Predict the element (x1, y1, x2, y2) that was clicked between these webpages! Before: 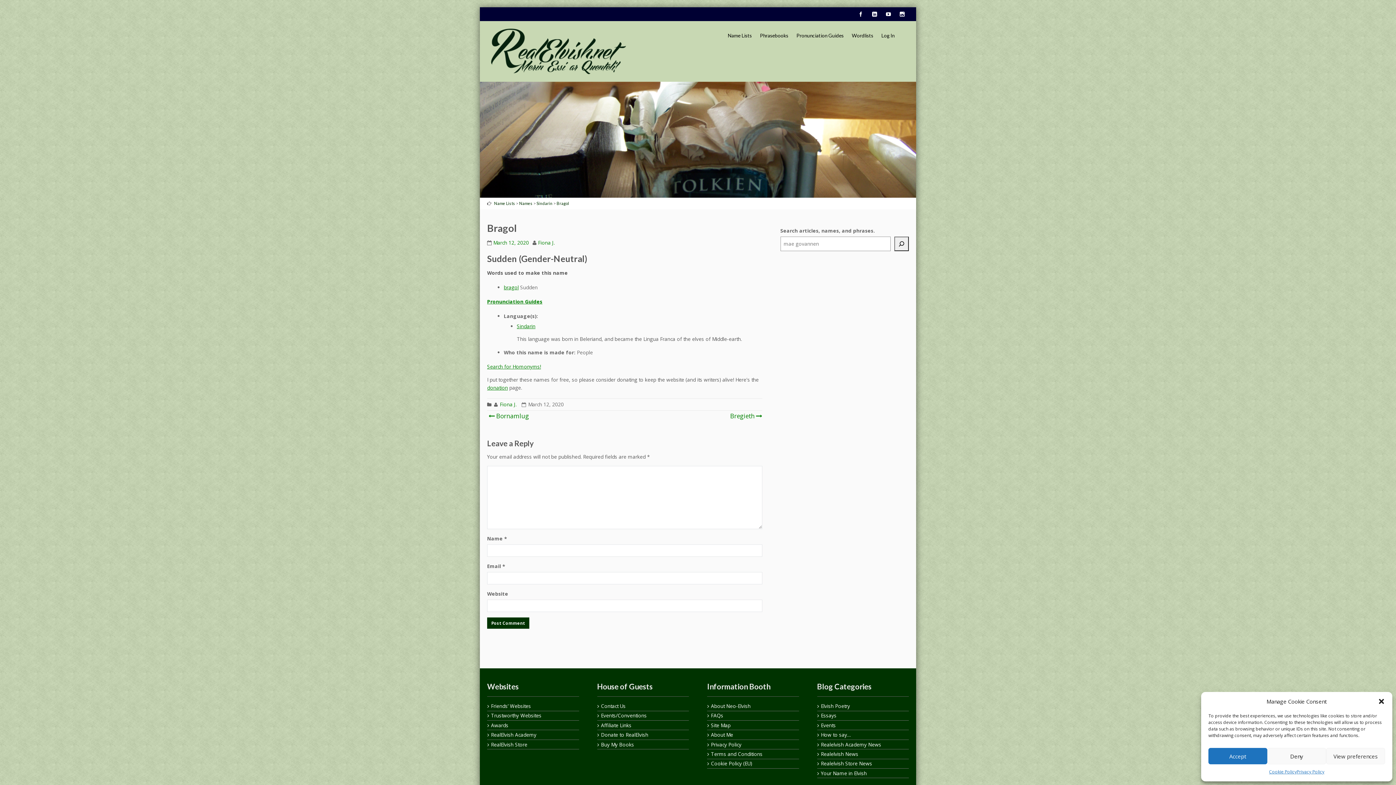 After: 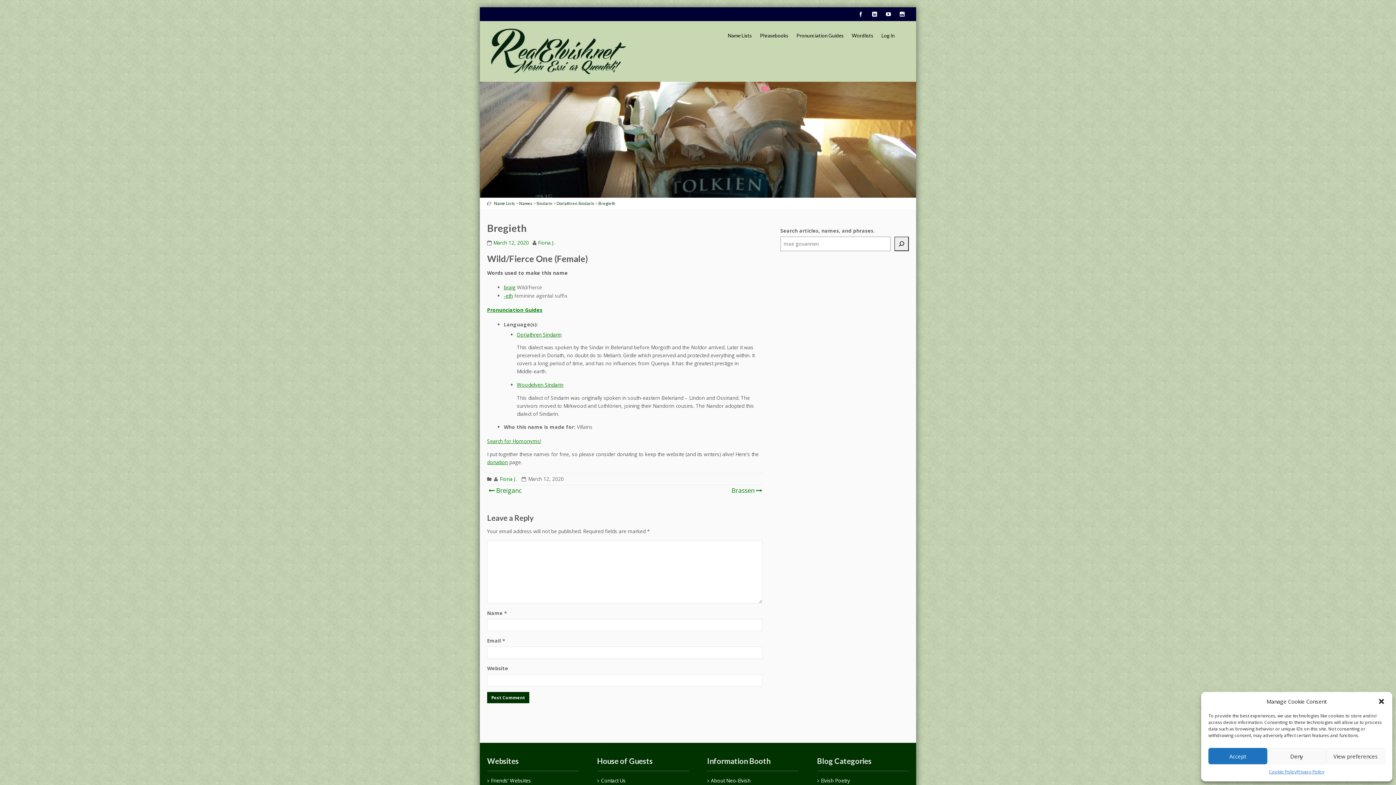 Action: bbox: (728, 412, 762, 420) label:  Bregieth 